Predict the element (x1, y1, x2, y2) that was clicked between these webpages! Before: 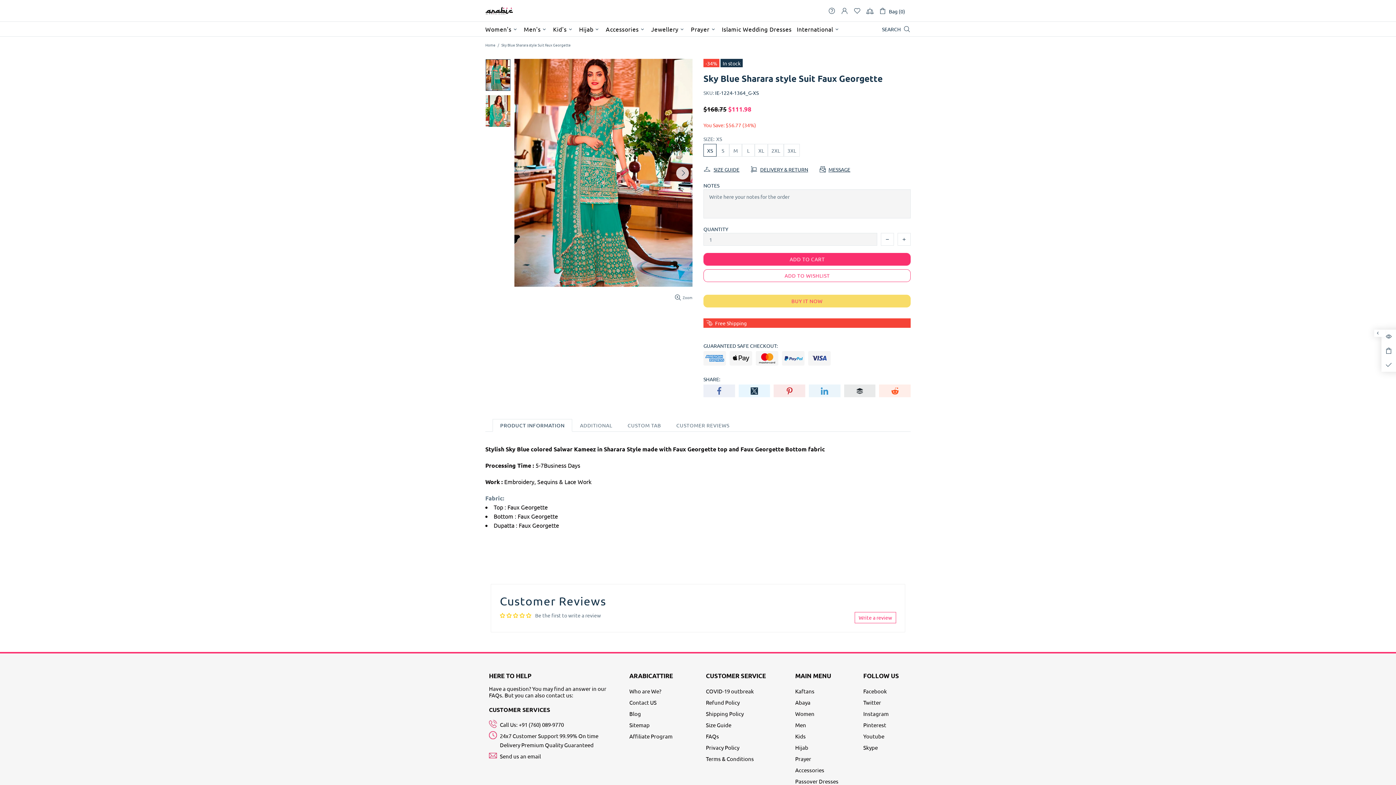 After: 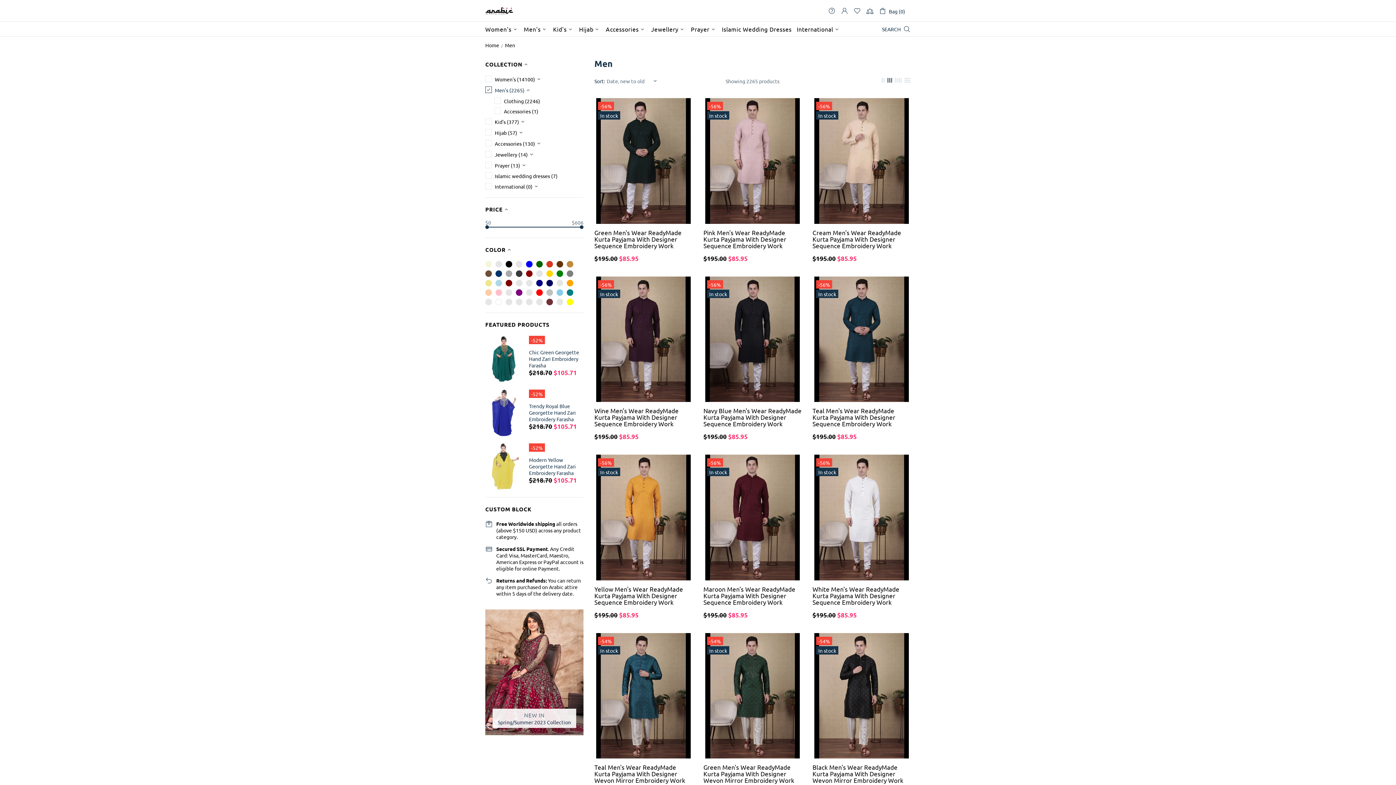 Action: bbox: (795, 719, 843, 730) label: Men